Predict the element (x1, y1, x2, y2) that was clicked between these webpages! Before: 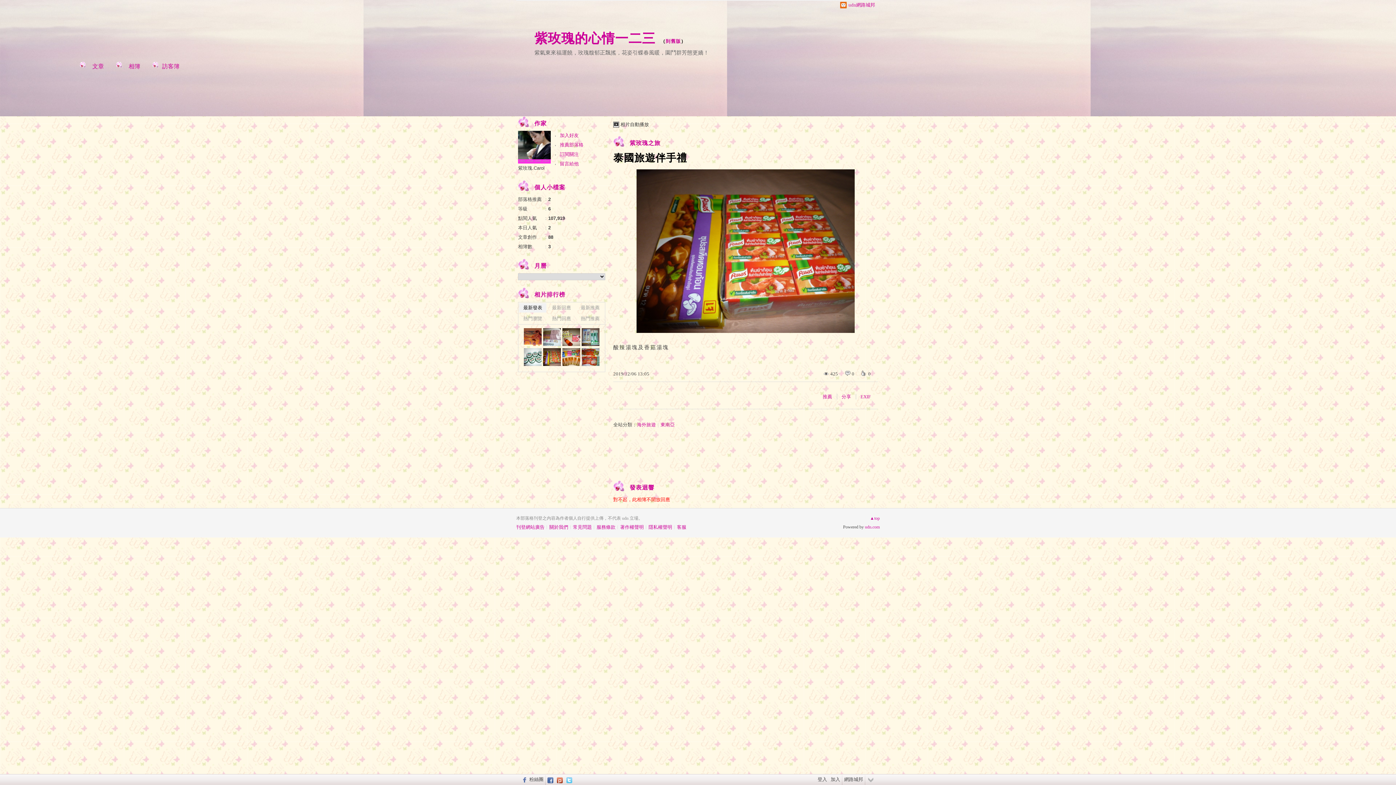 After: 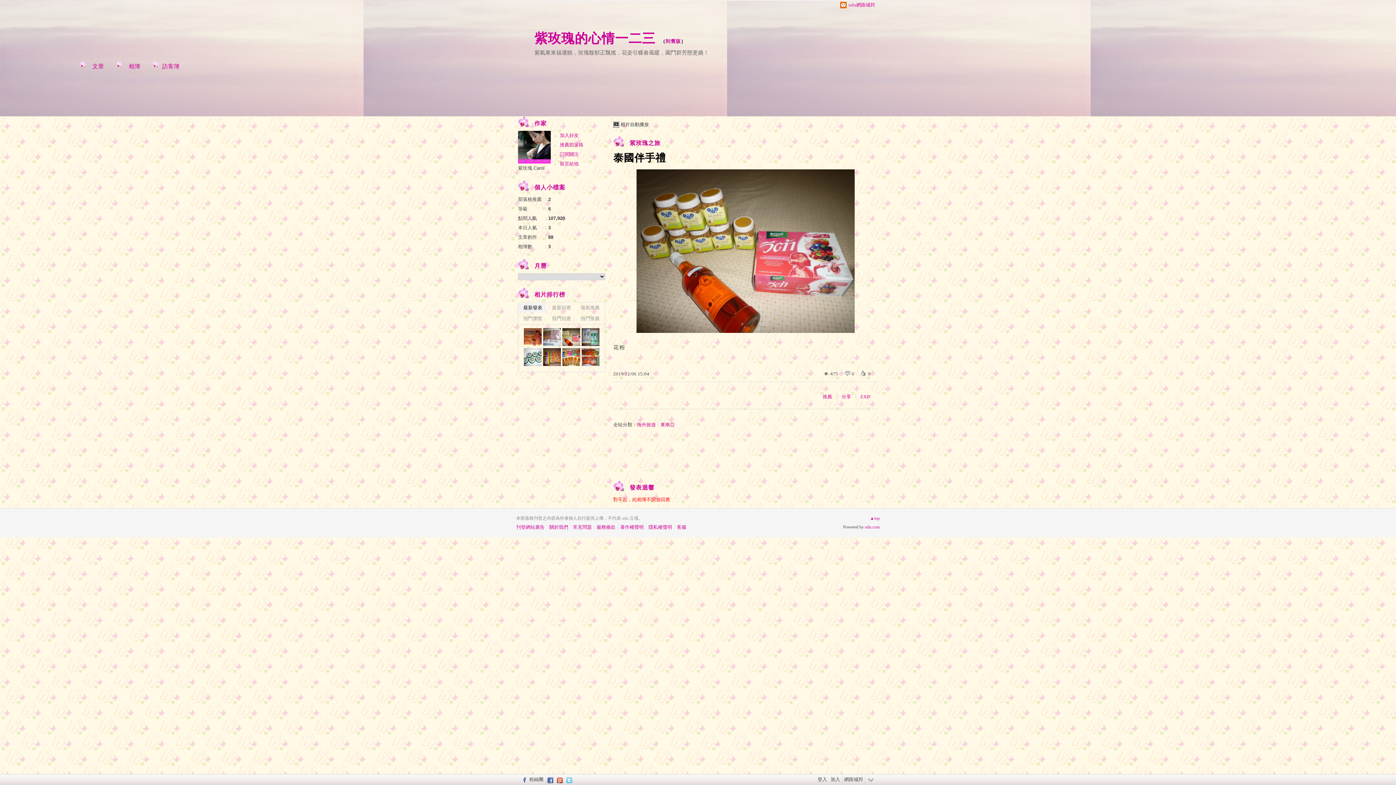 Action: bbox: (562, 328, 580, 346)